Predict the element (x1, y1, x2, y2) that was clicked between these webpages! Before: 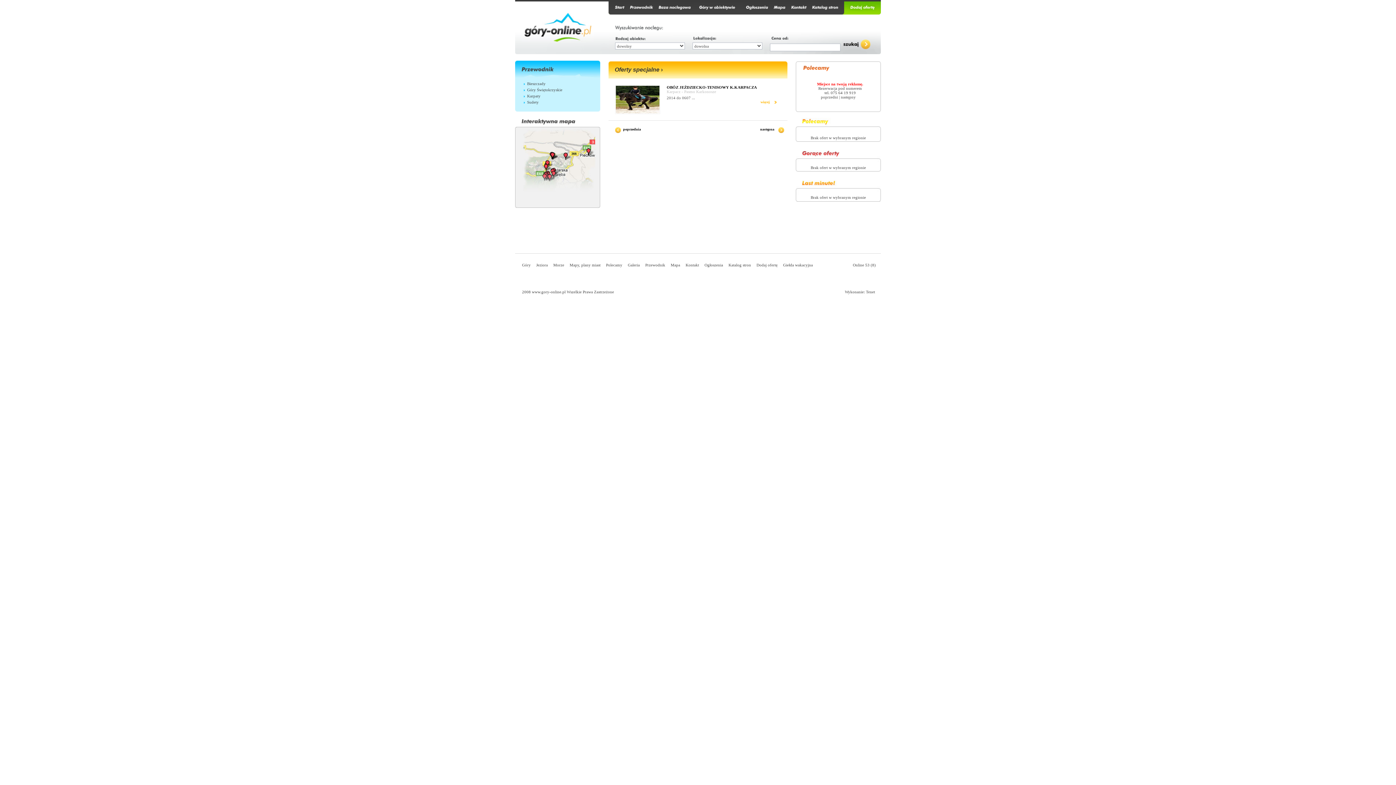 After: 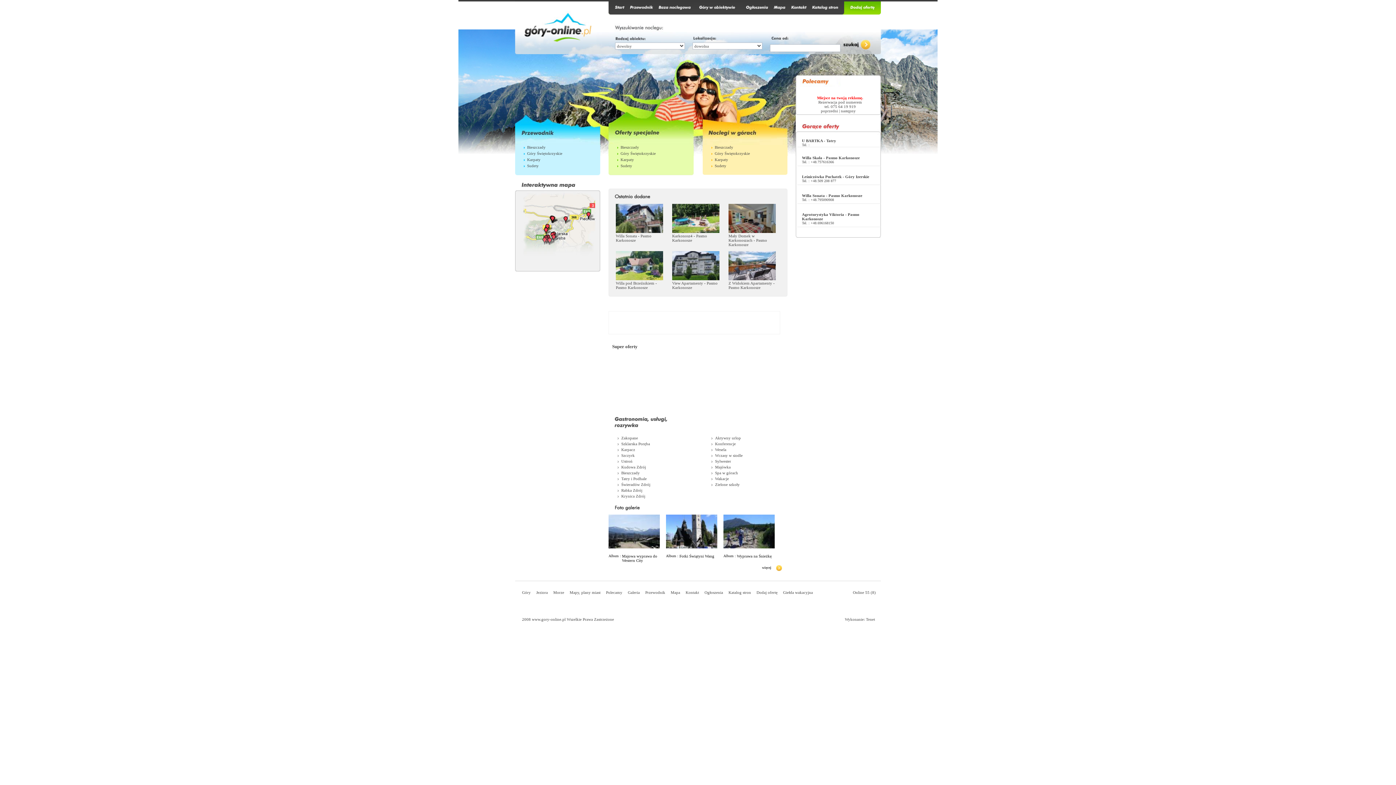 Action: label: Góry bbox: (522, 262, 530, 267)